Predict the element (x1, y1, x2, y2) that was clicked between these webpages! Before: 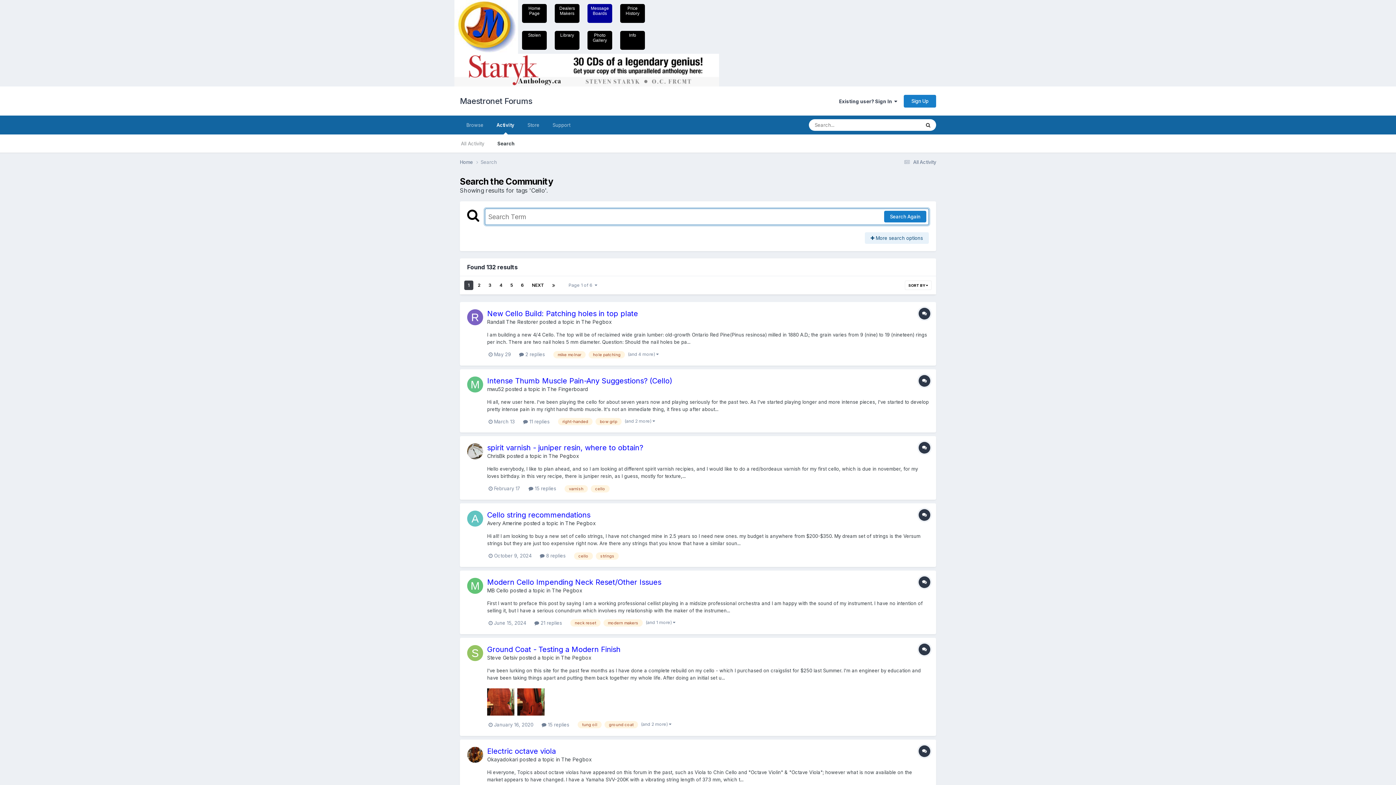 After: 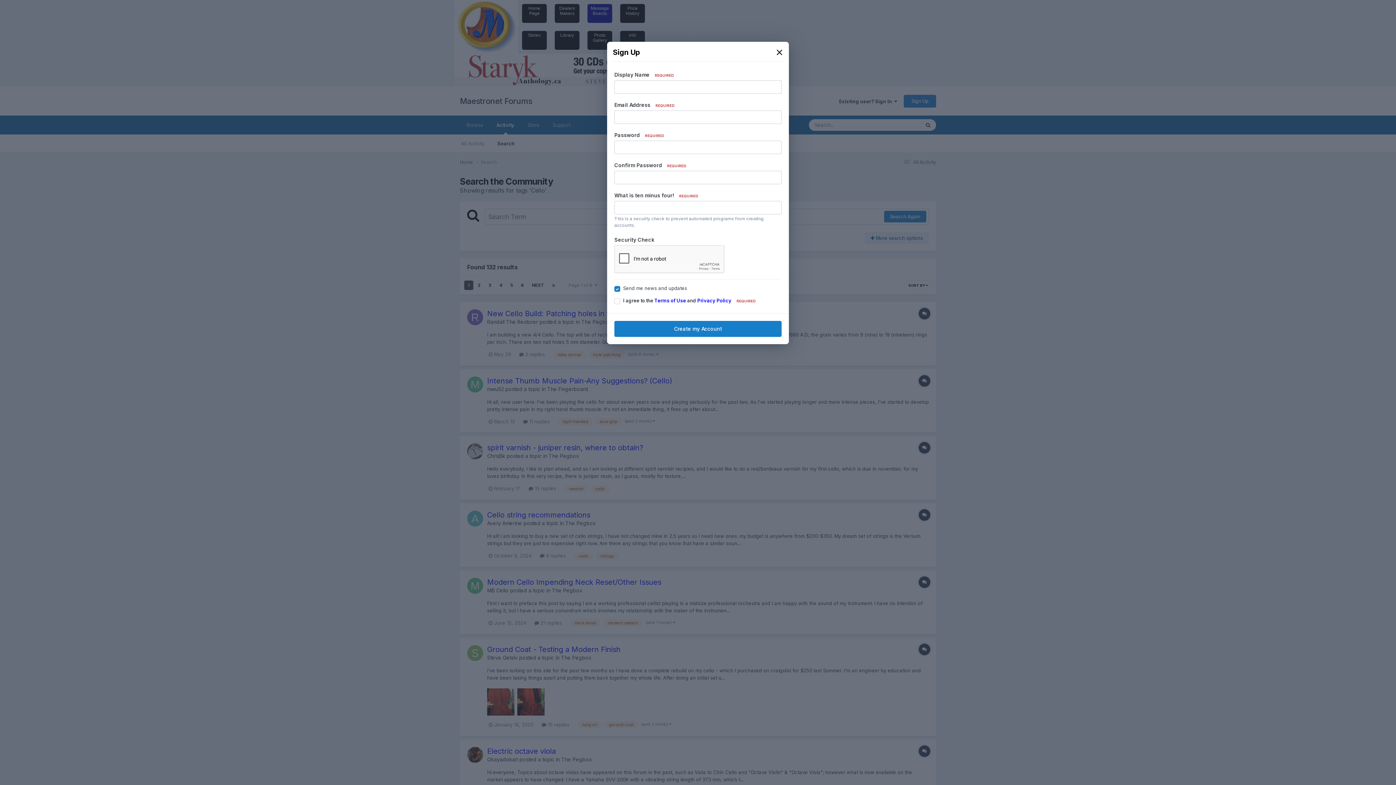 Action: bbox: (904, 94, 936, 107) label: Sign Up